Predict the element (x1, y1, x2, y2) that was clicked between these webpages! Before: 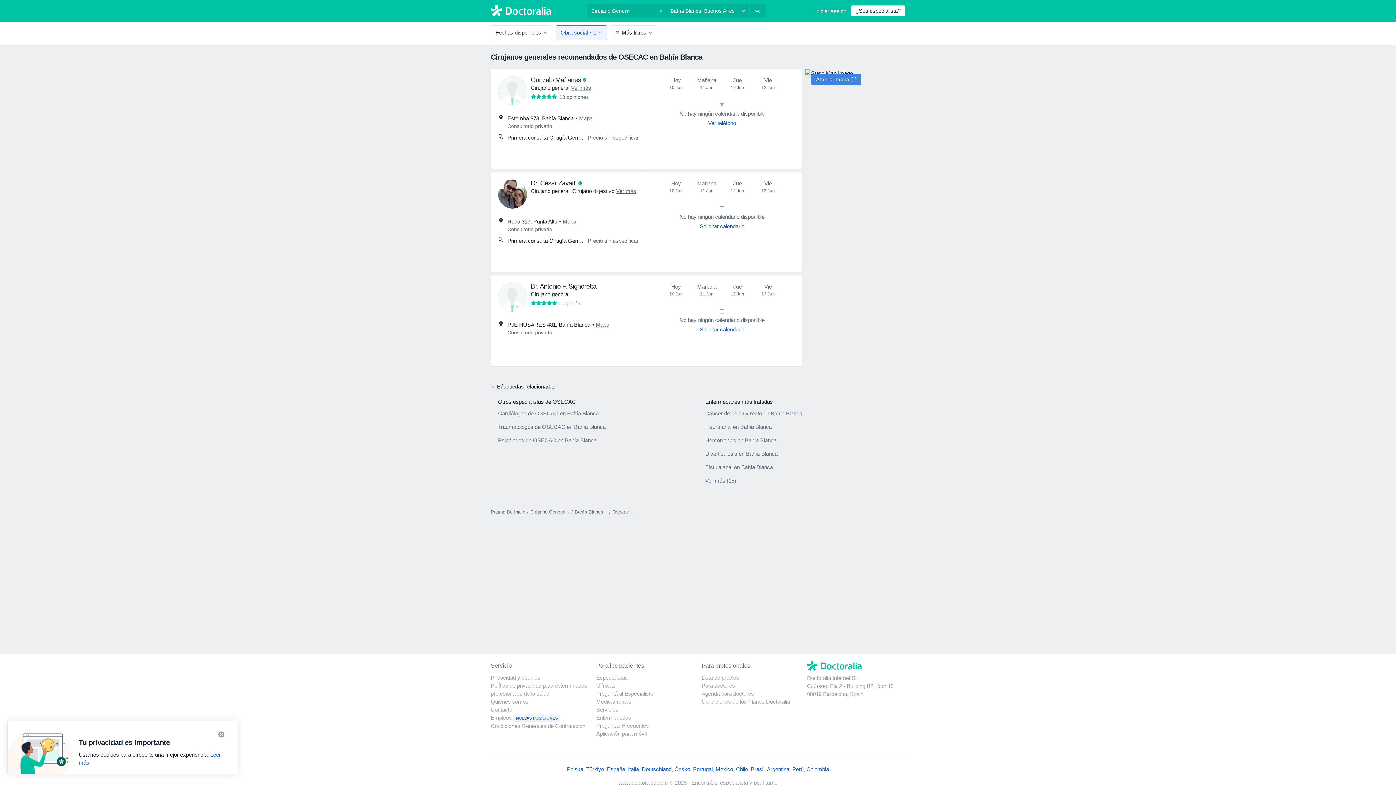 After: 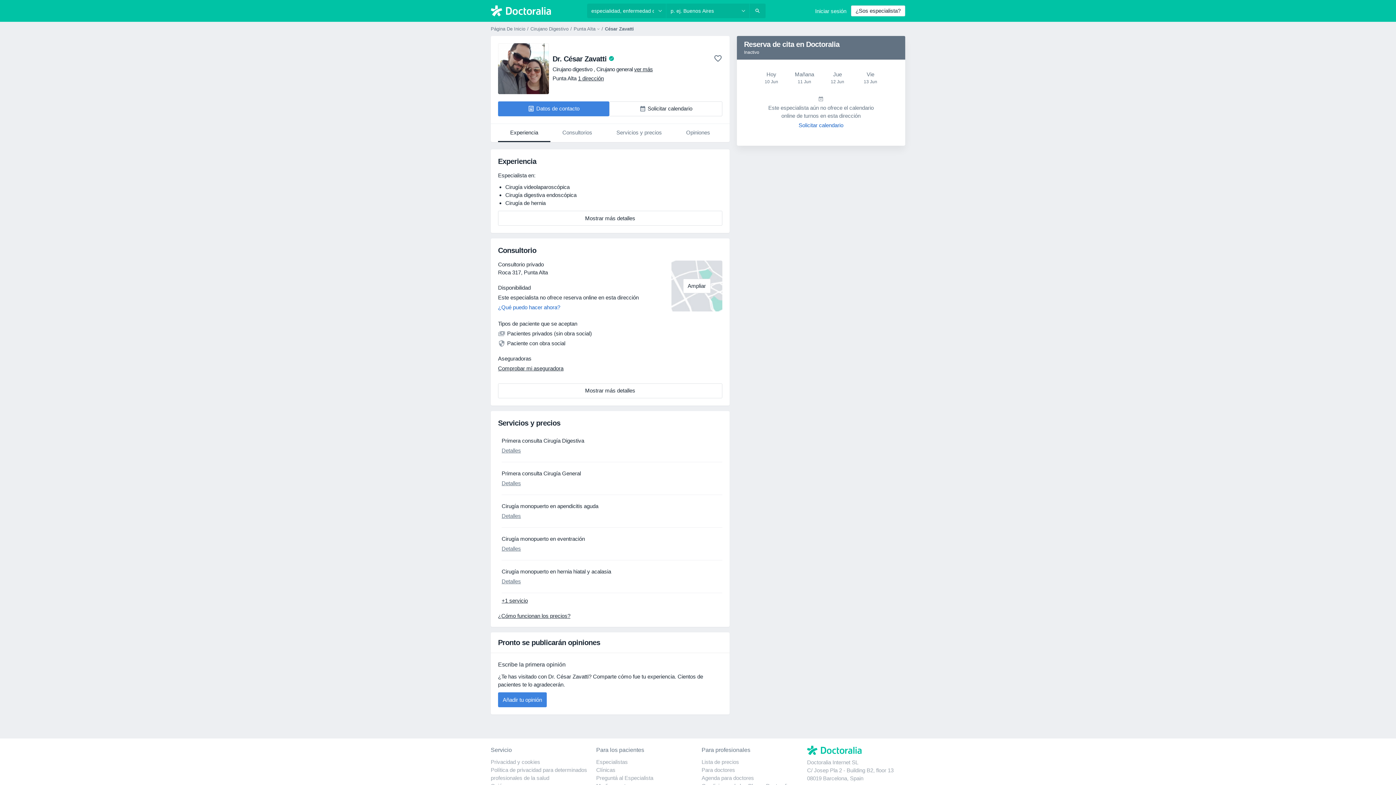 Action: bbox: (530, 179, 578, 186) label: Dr. César Zavatti 